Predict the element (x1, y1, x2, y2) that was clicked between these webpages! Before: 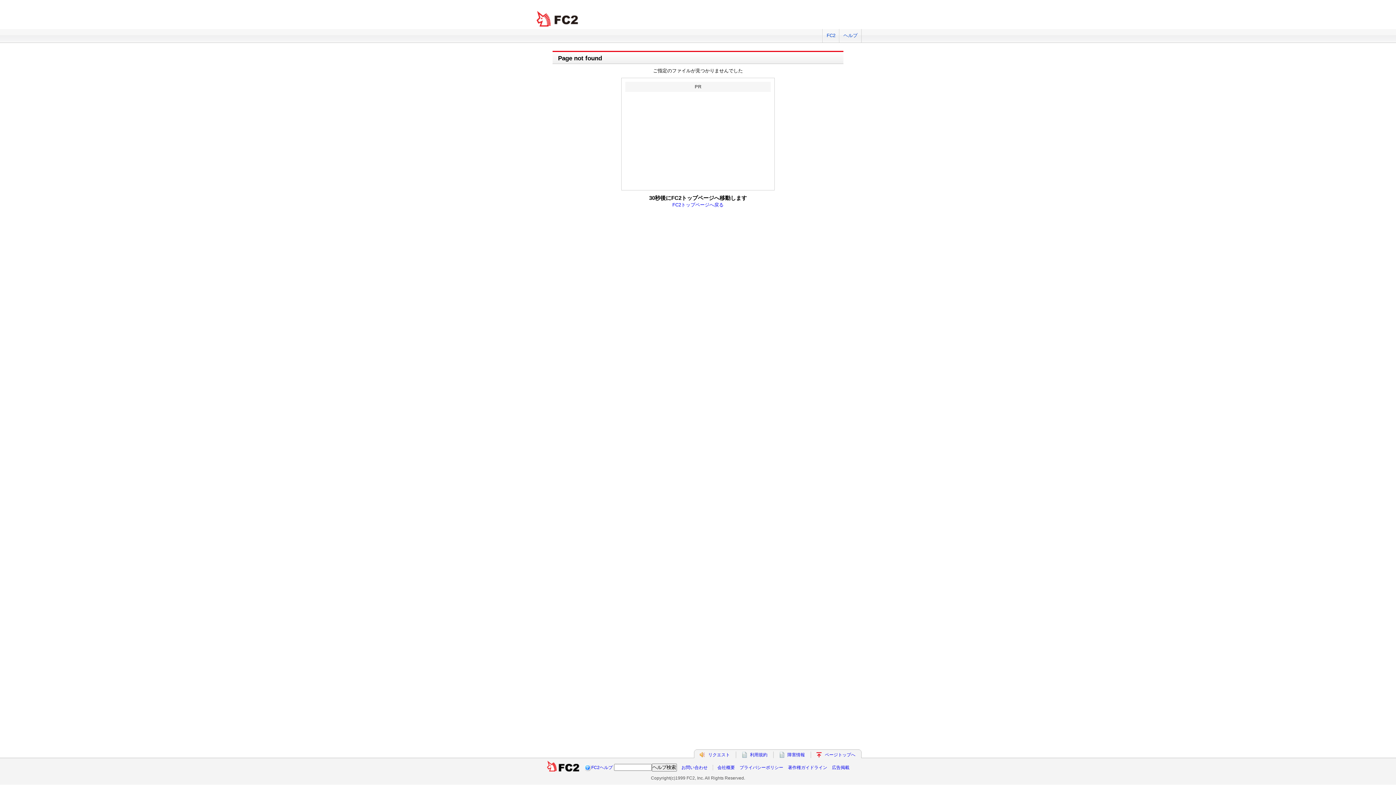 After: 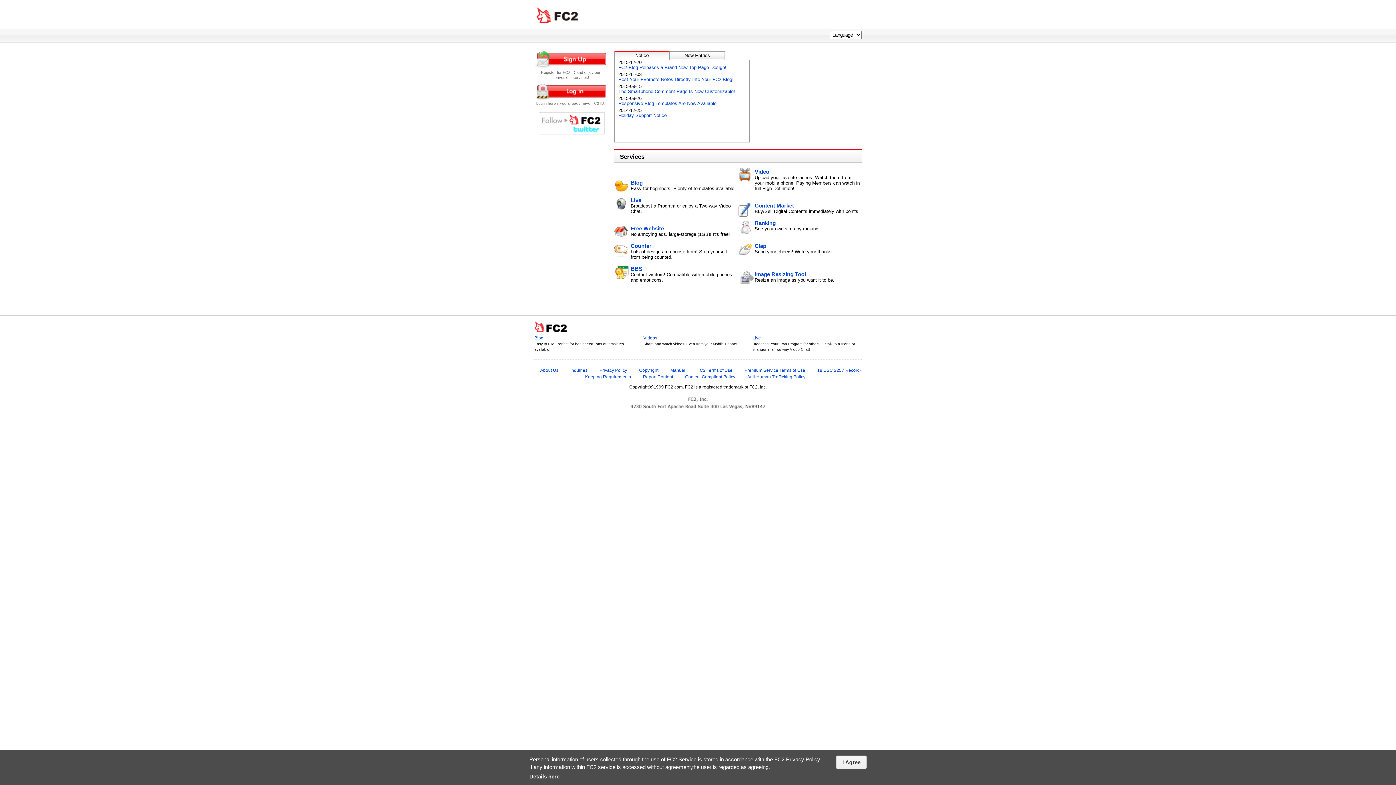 Action: bbox: (822, 29, 839, 42) label: FC2